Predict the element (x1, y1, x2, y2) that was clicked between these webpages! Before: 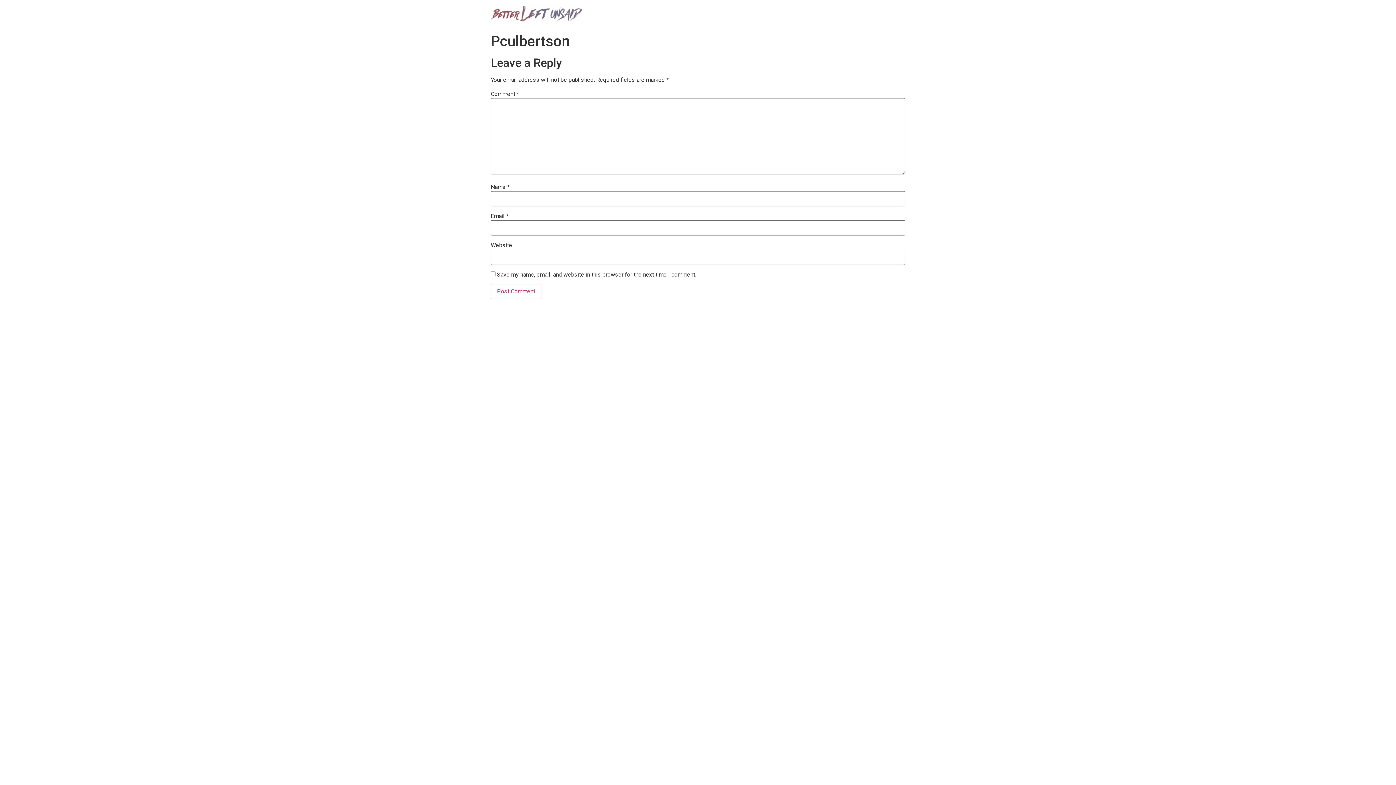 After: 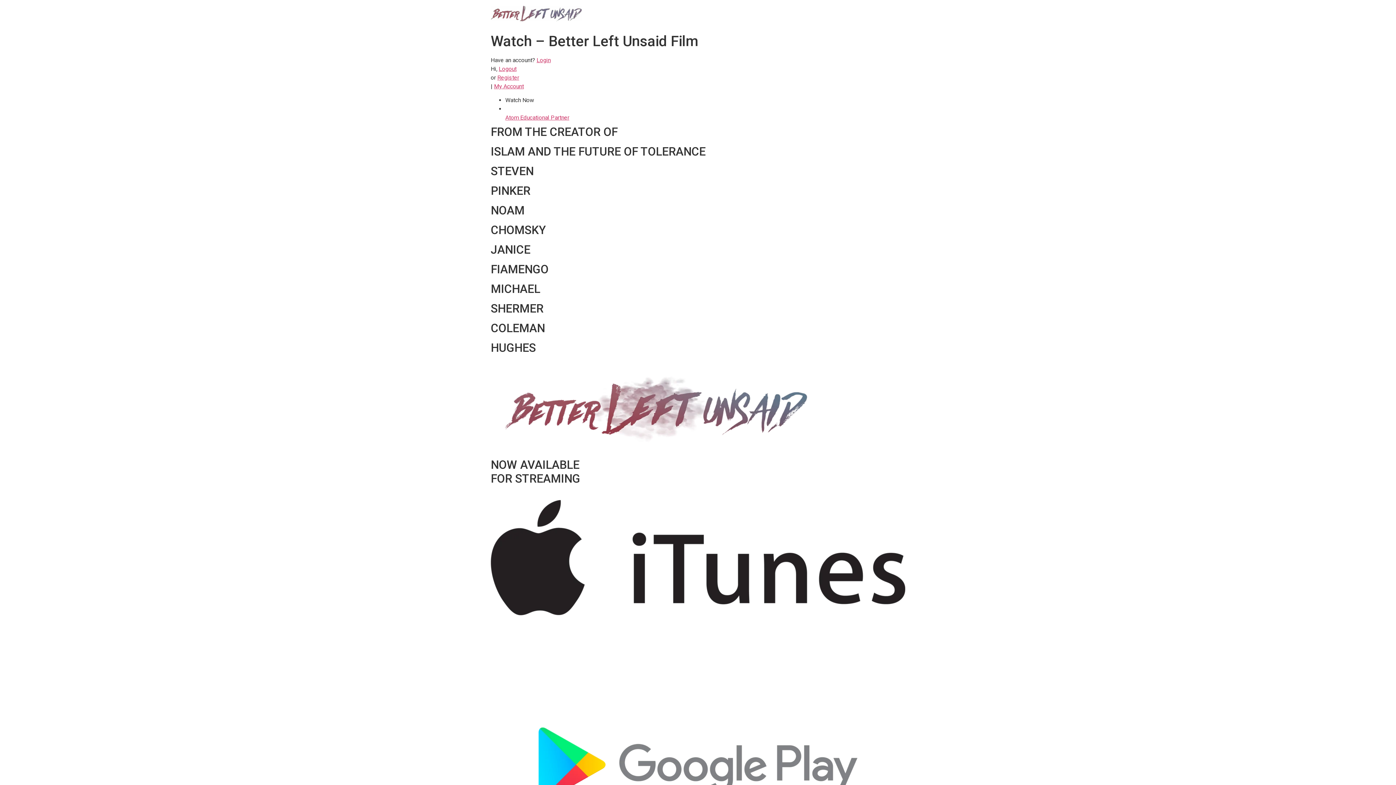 Action: bbox: (490, 5, 581, 24)